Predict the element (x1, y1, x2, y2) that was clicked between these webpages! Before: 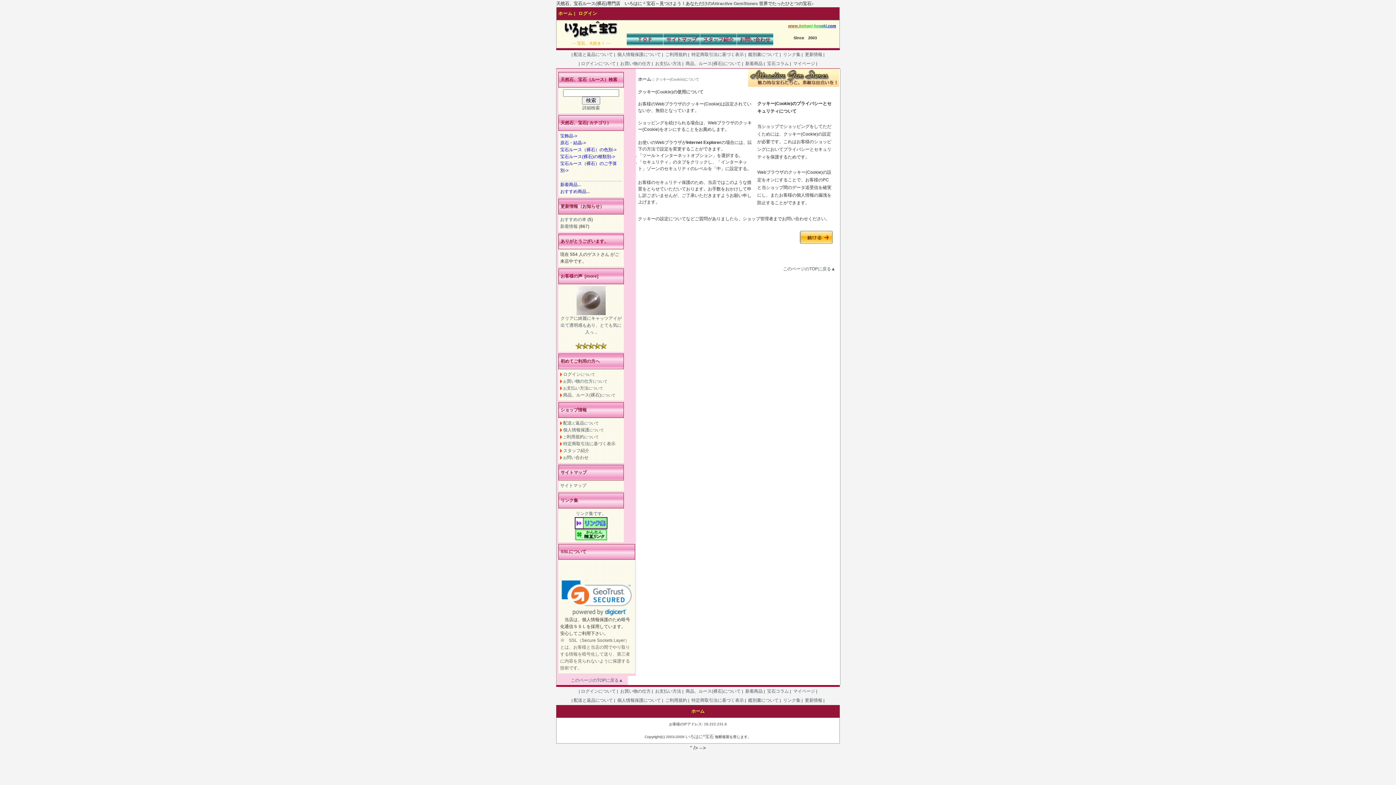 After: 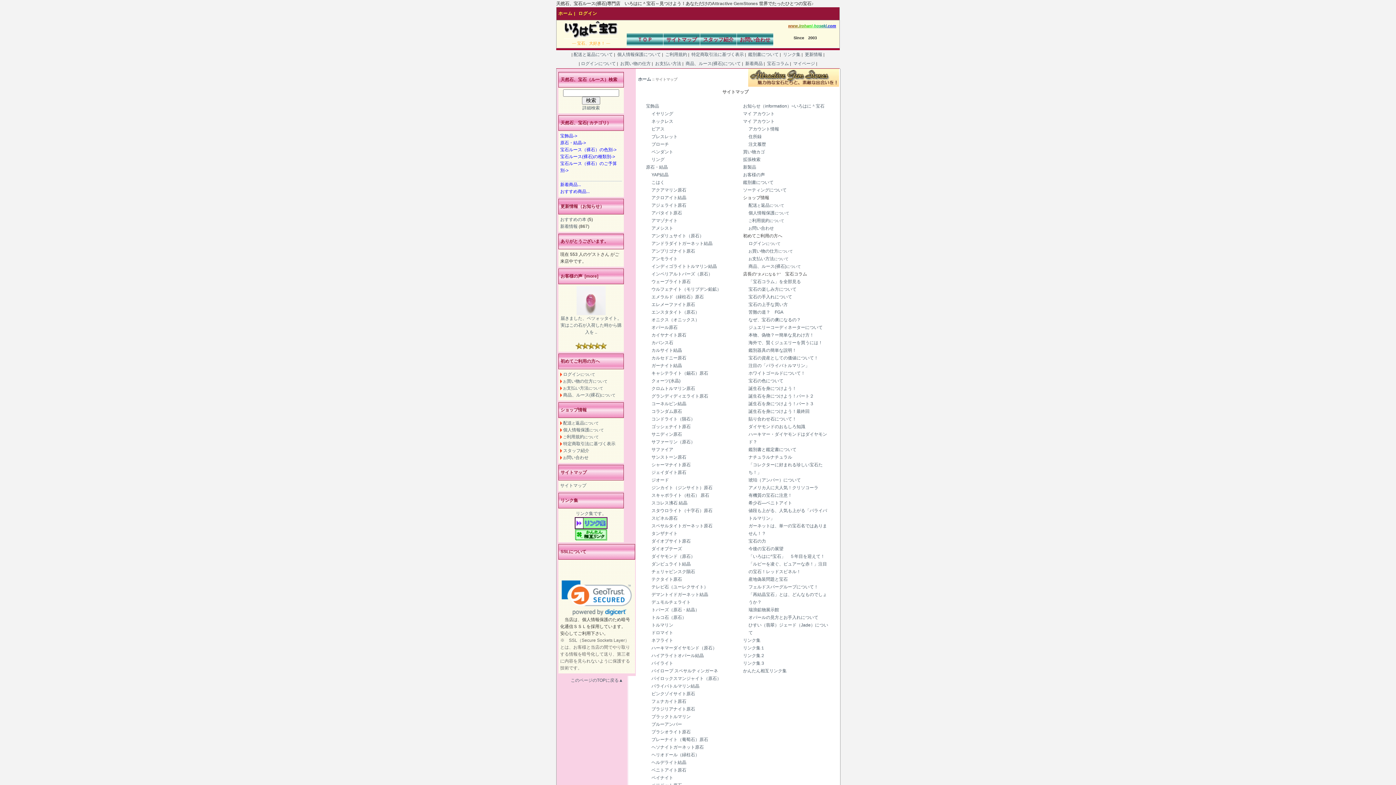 Action: bbox: (663, 33, 700, 46) label: サイトマップ